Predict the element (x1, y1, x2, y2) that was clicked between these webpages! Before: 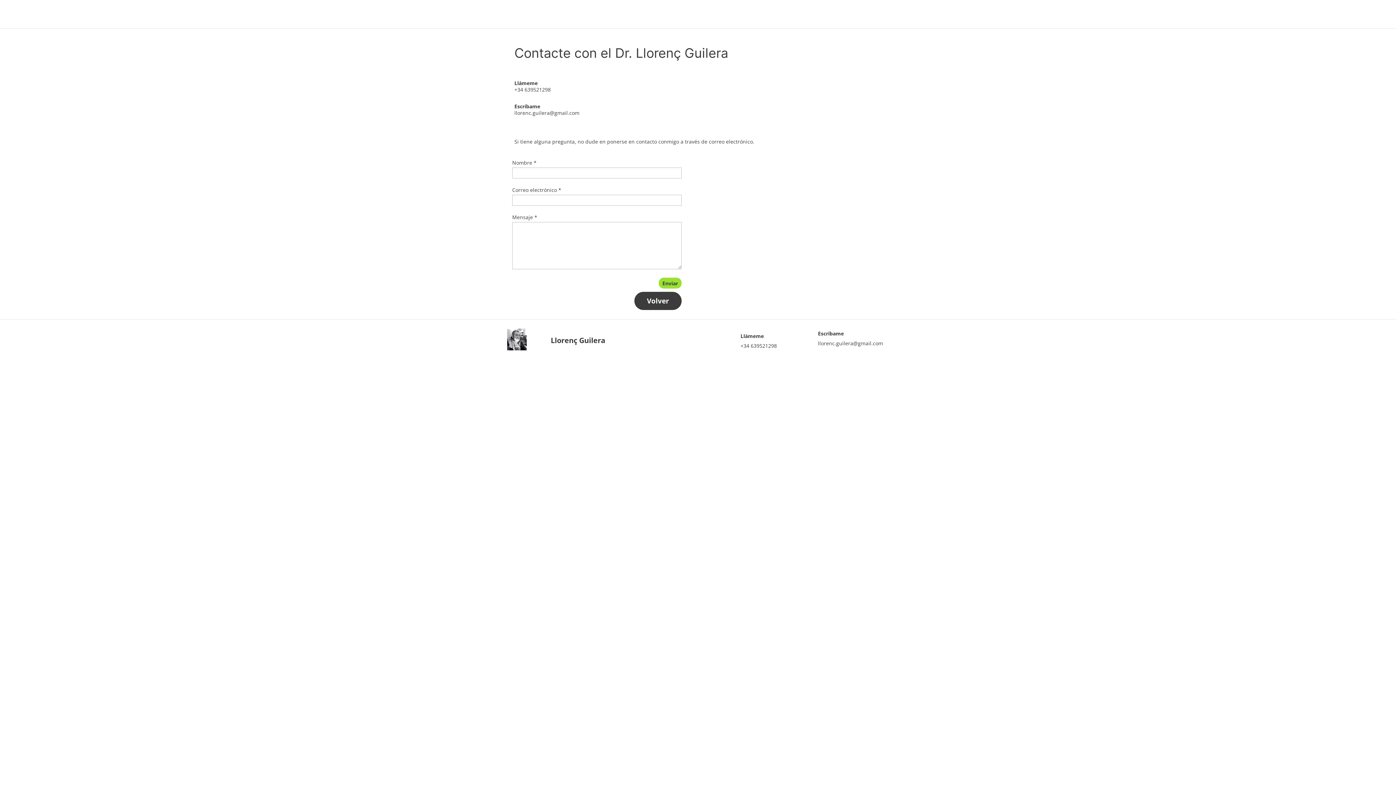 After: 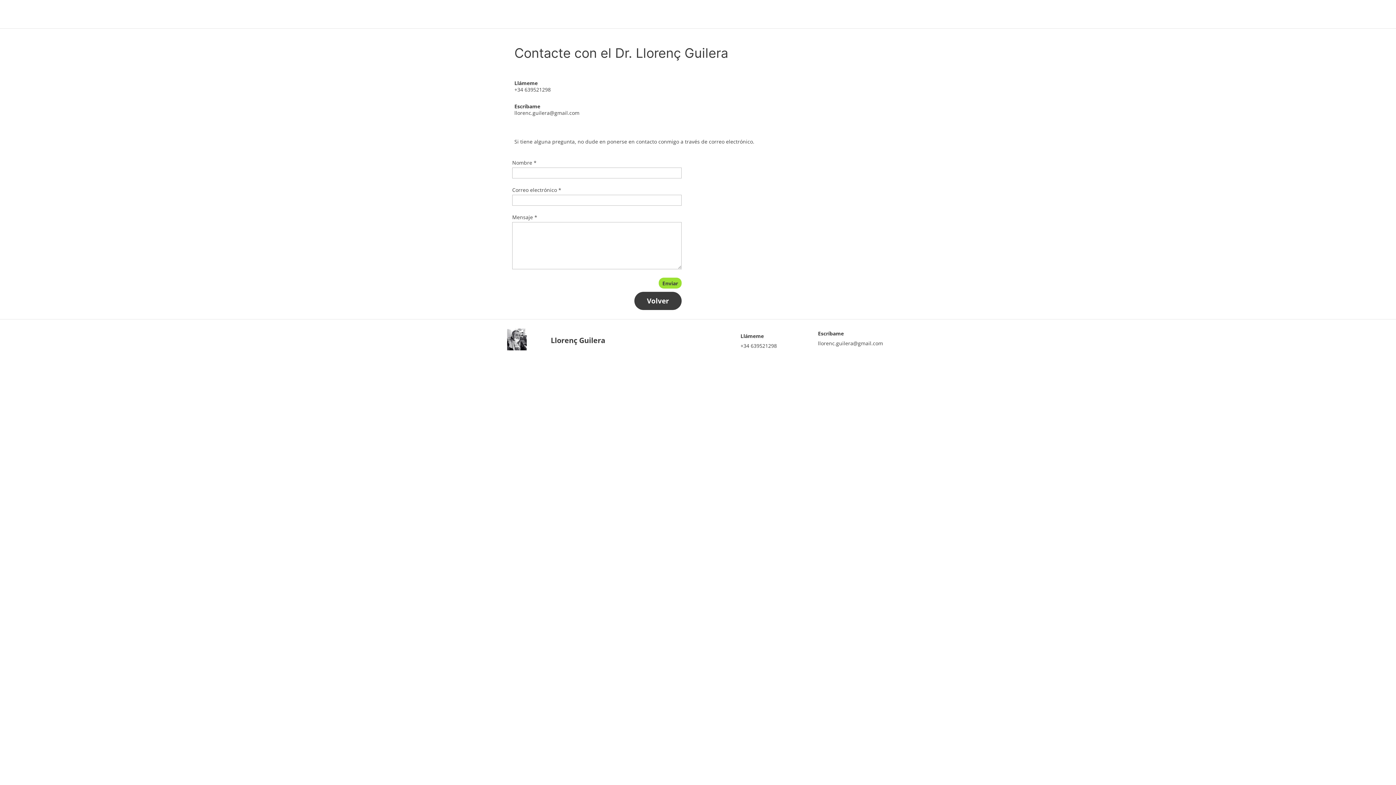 Action: label: llorenc.guilera@gmail.com bbox: (514, 109, 579, 116)